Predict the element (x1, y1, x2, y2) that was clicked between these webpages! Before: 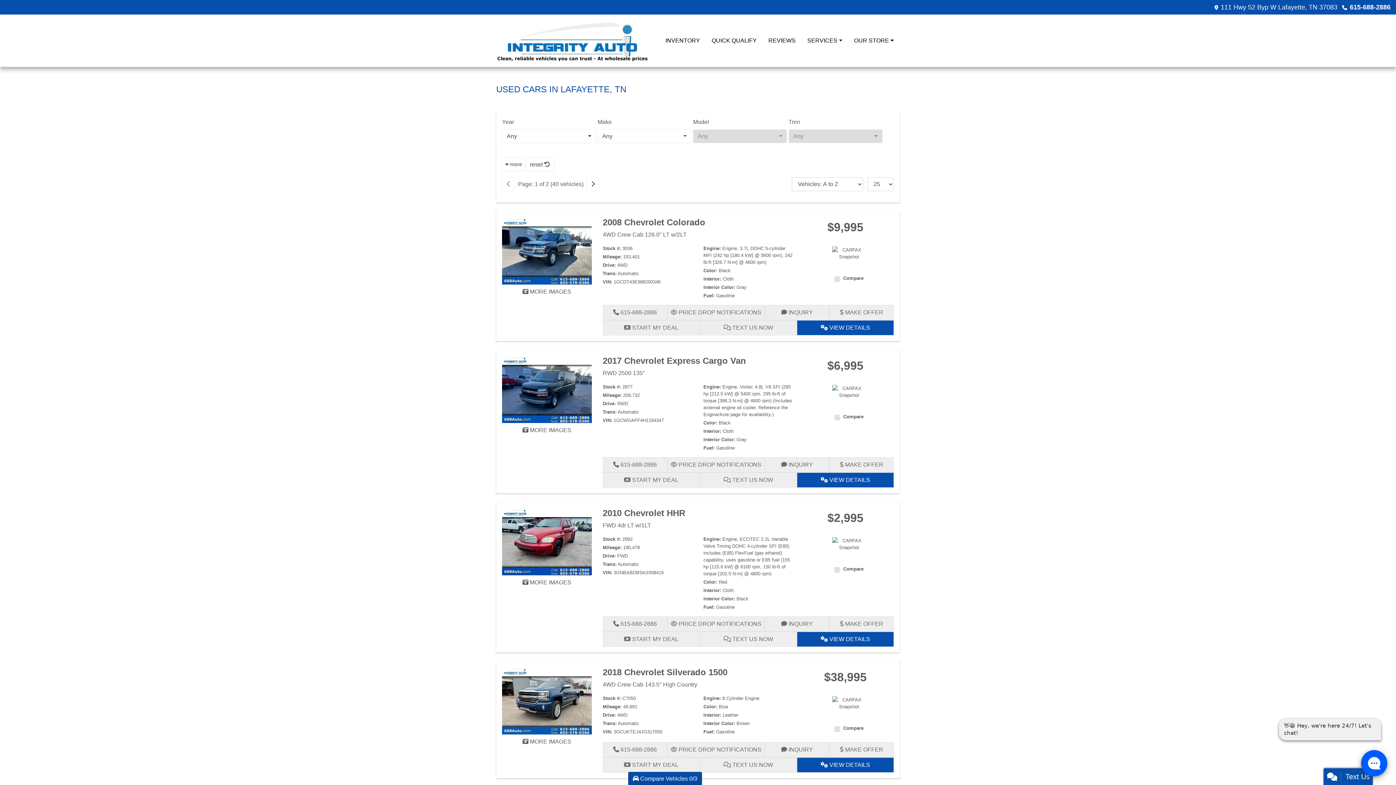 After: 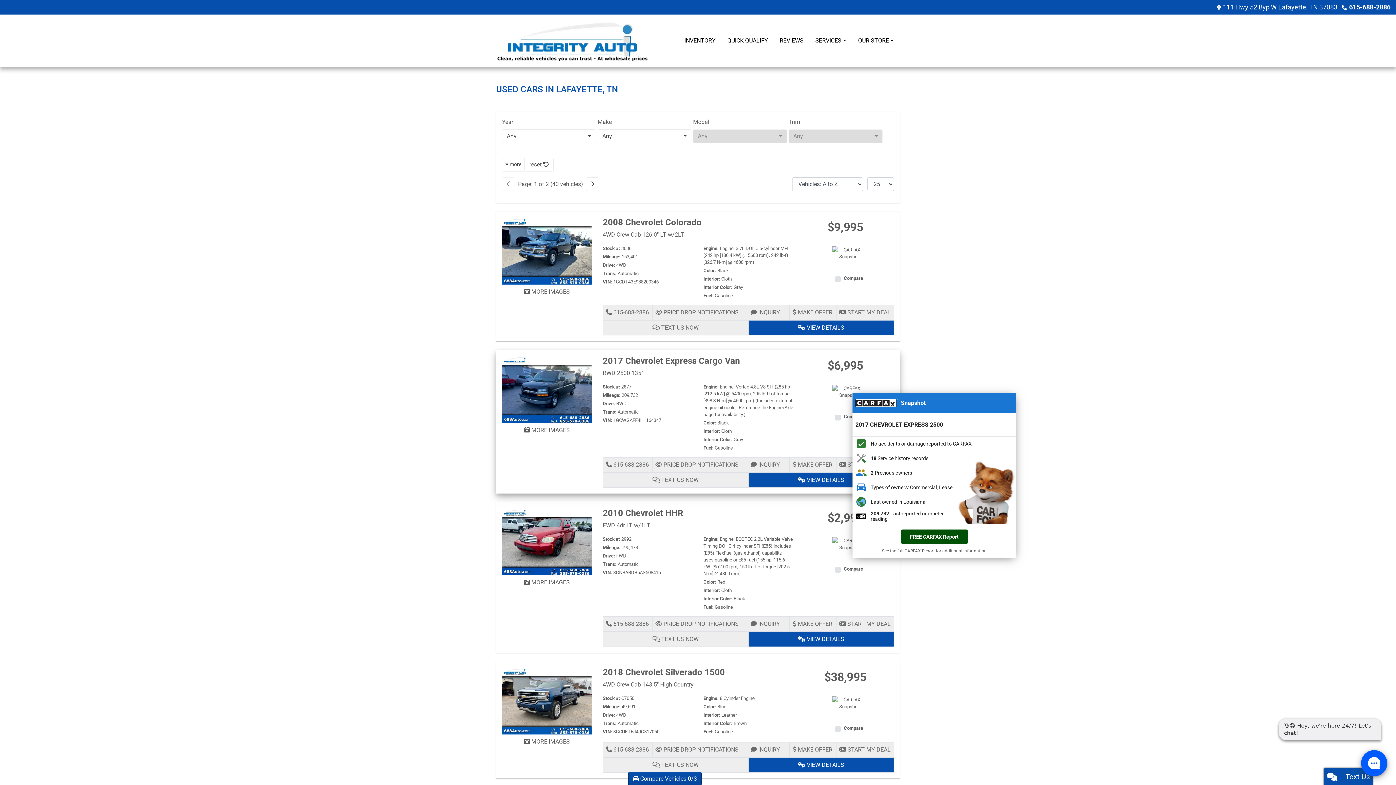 Action: bbox: (831, 393, 867, 399)